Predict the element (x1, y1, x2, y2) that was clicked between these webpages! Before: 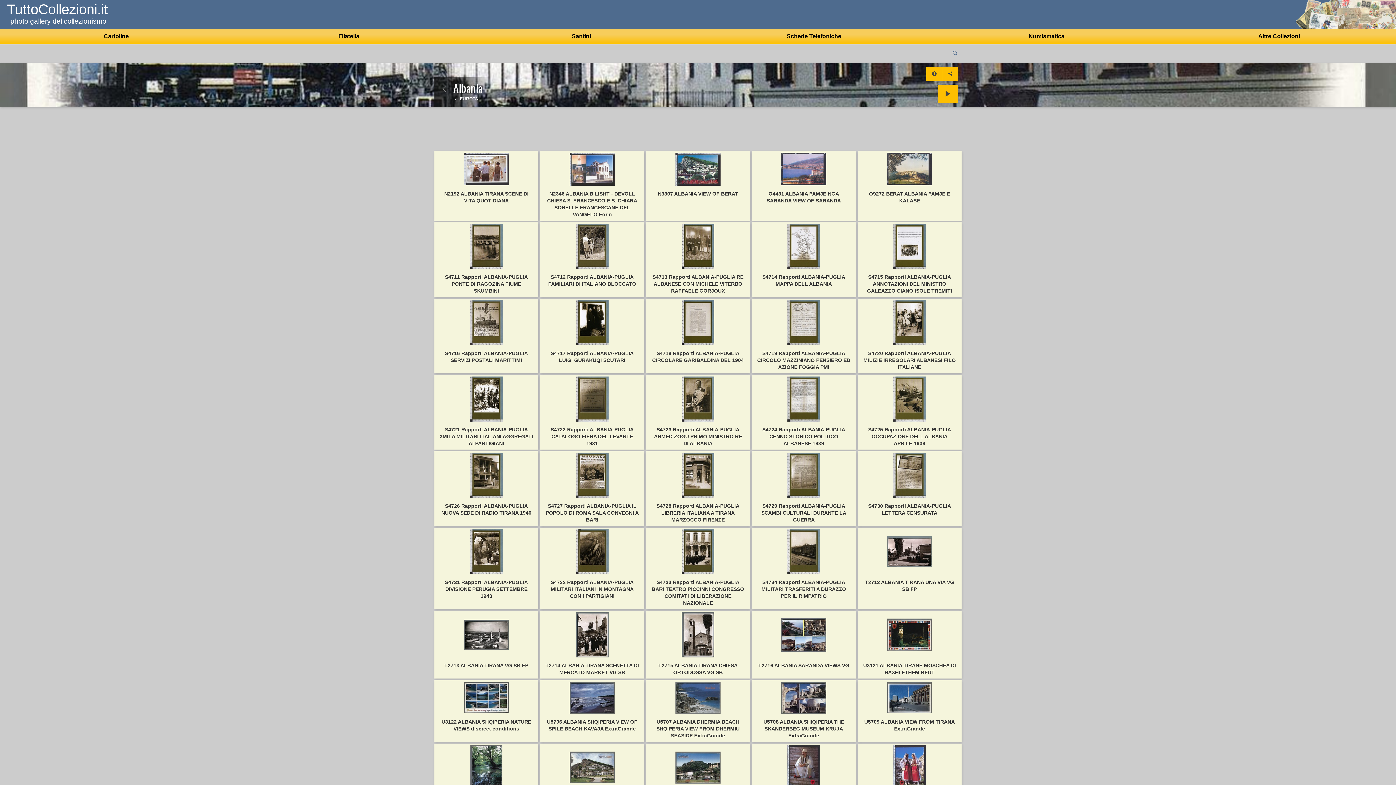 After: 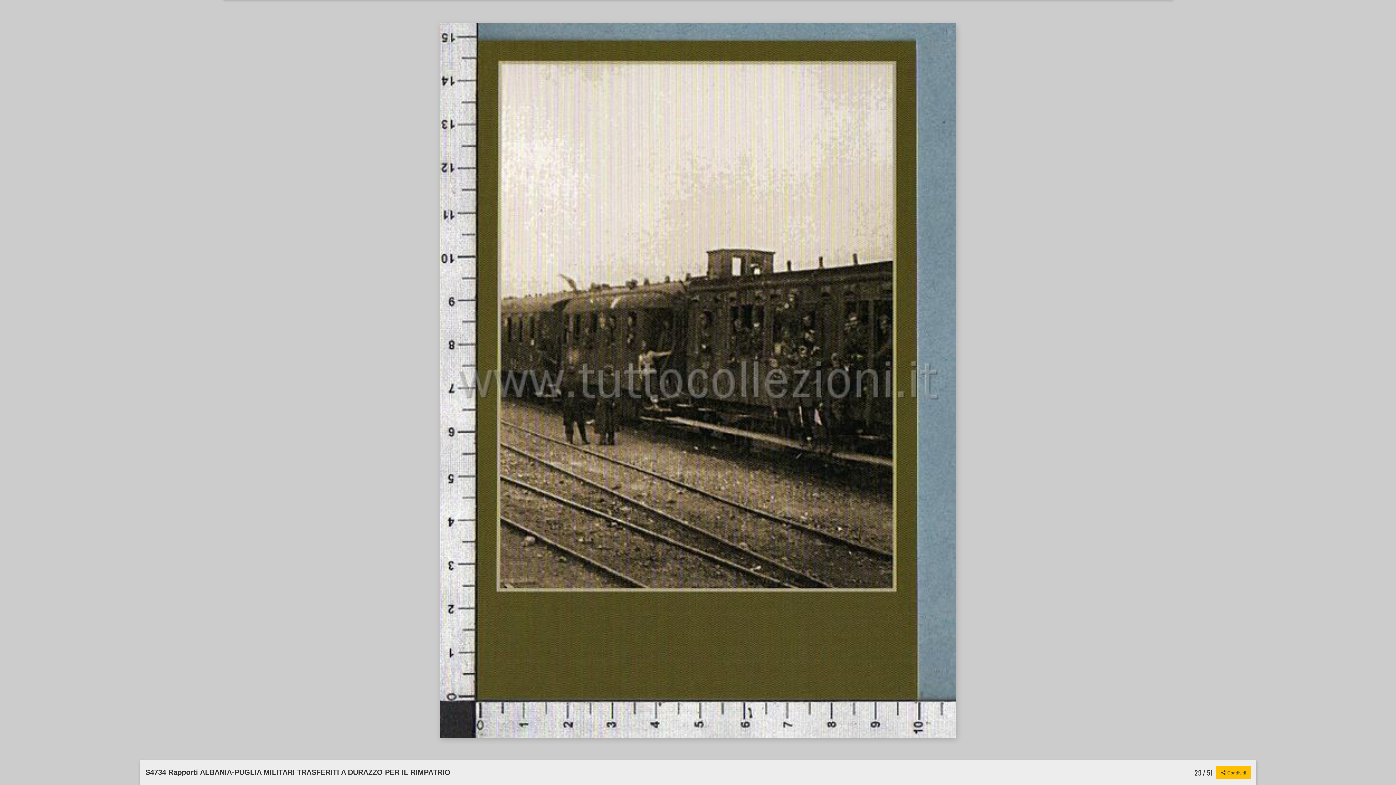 Action: bbox: (753, 529, 854, 574)